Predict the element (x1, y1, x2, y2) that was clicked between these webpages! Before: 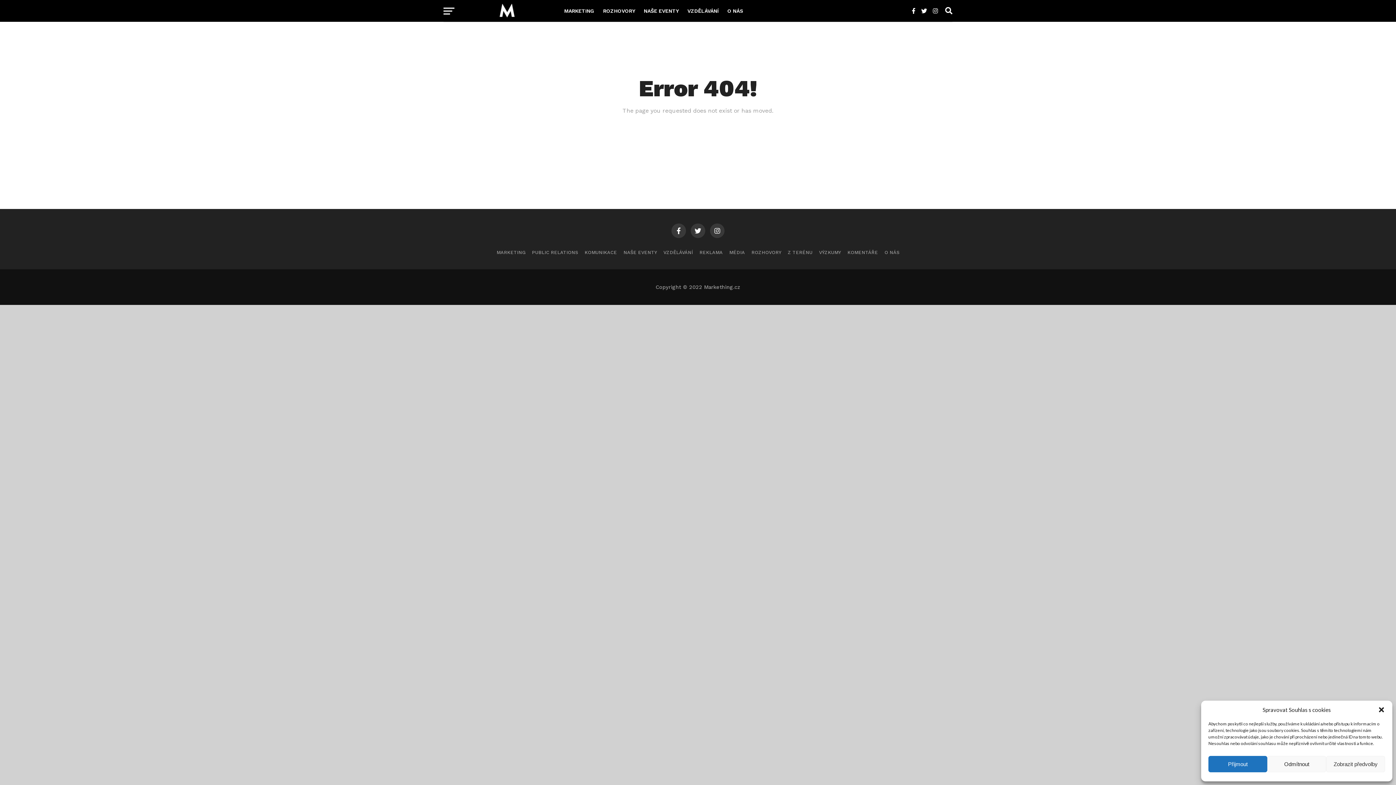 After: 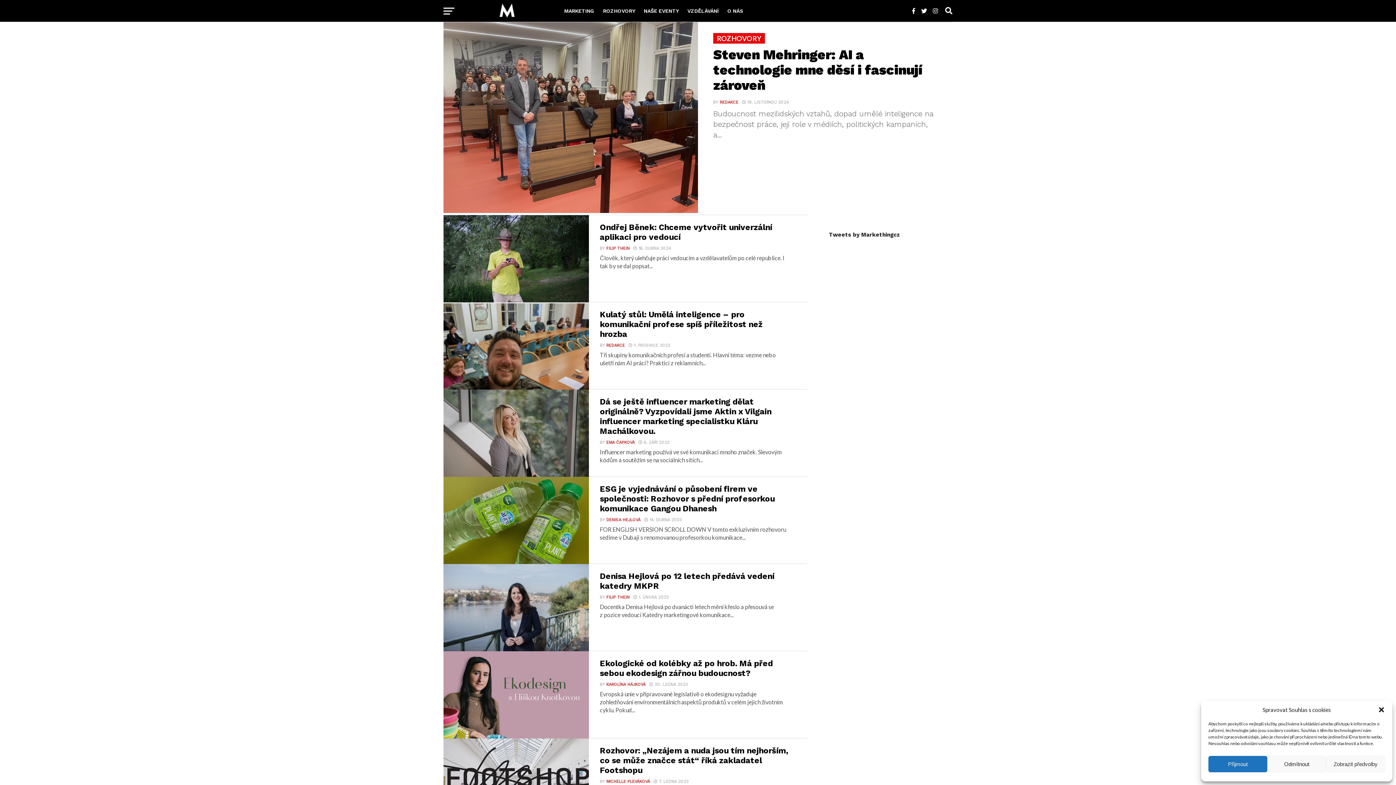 Action: bbox: (751, 249, 781, 255) label: ROZHOVORY